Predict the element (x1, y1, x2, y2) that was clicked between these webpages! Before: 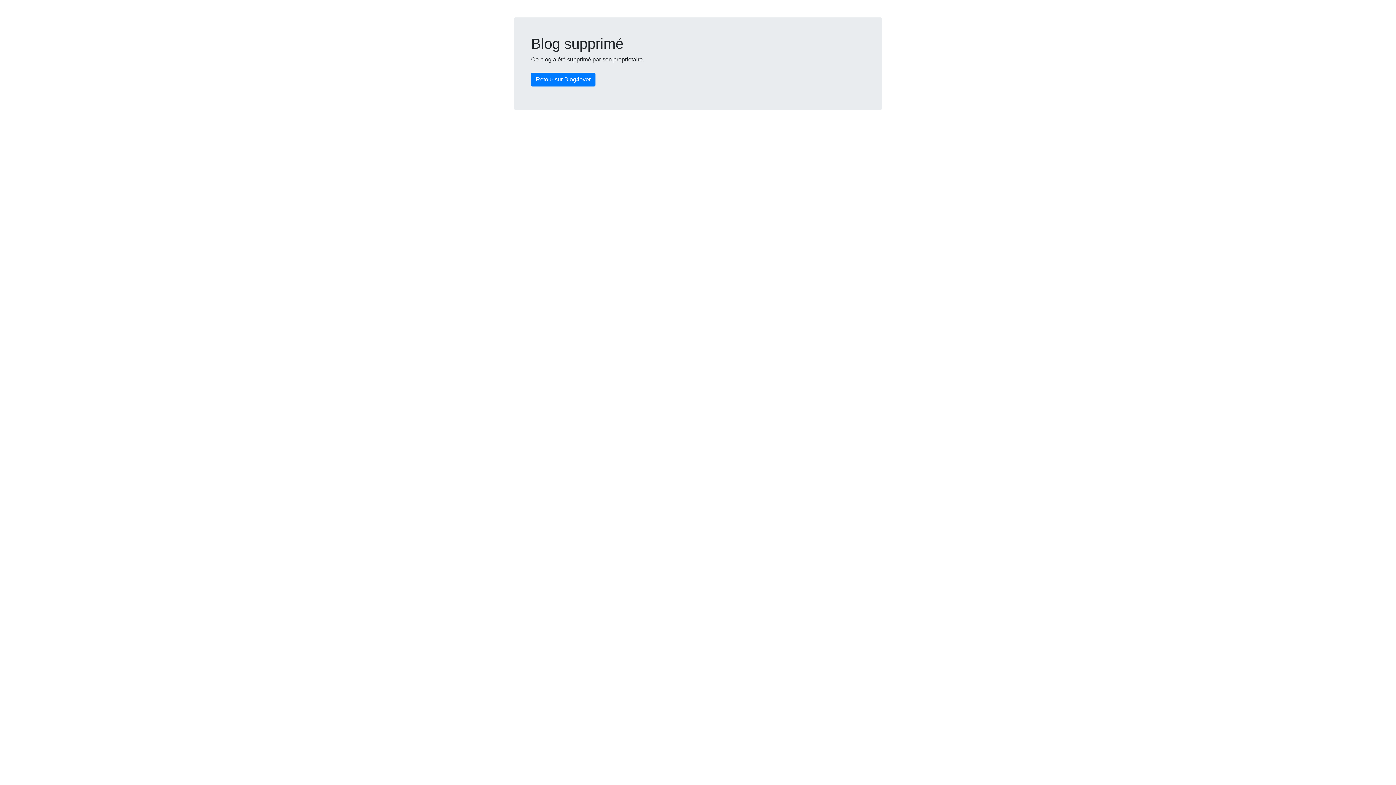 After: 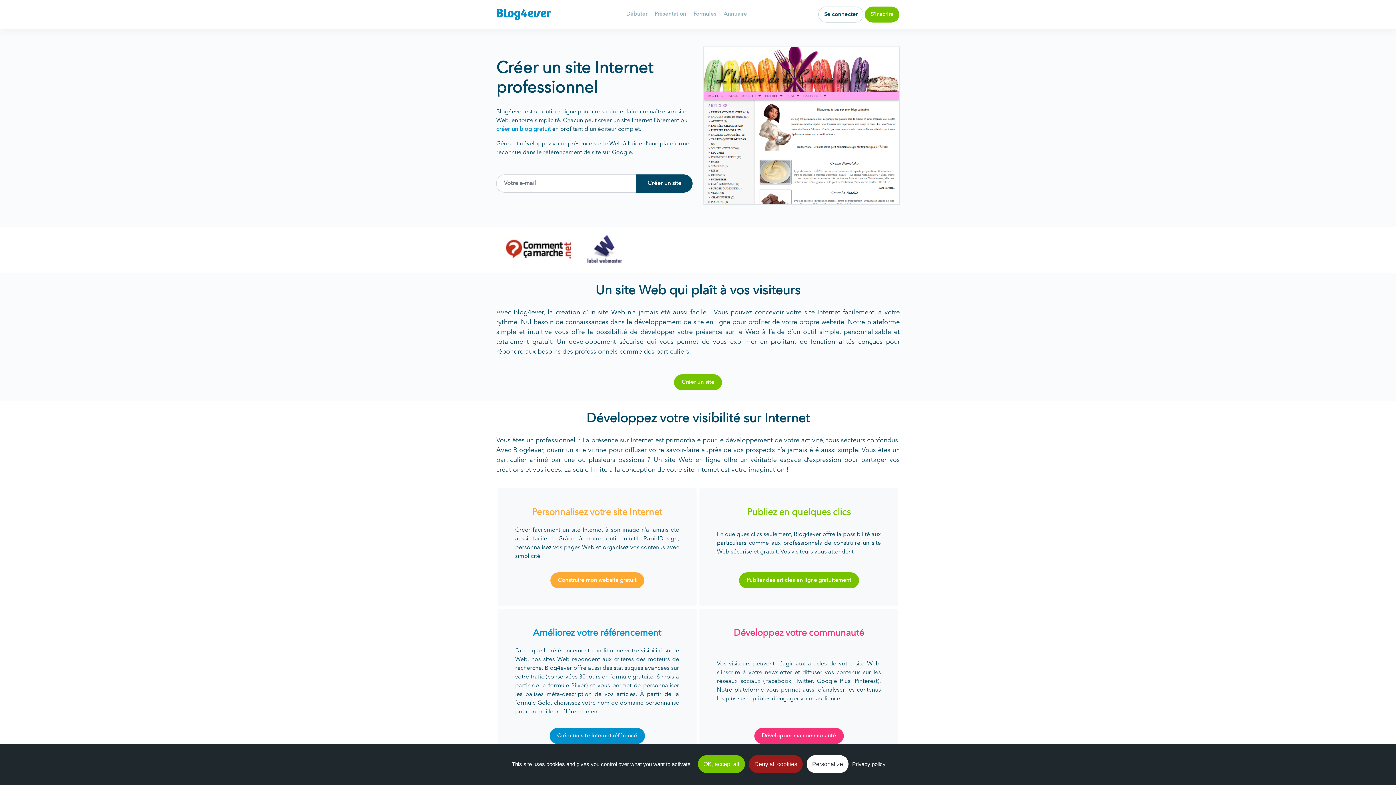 Action: bbox: (531, 72, 595, 86) label: Retour sur Blog4ever